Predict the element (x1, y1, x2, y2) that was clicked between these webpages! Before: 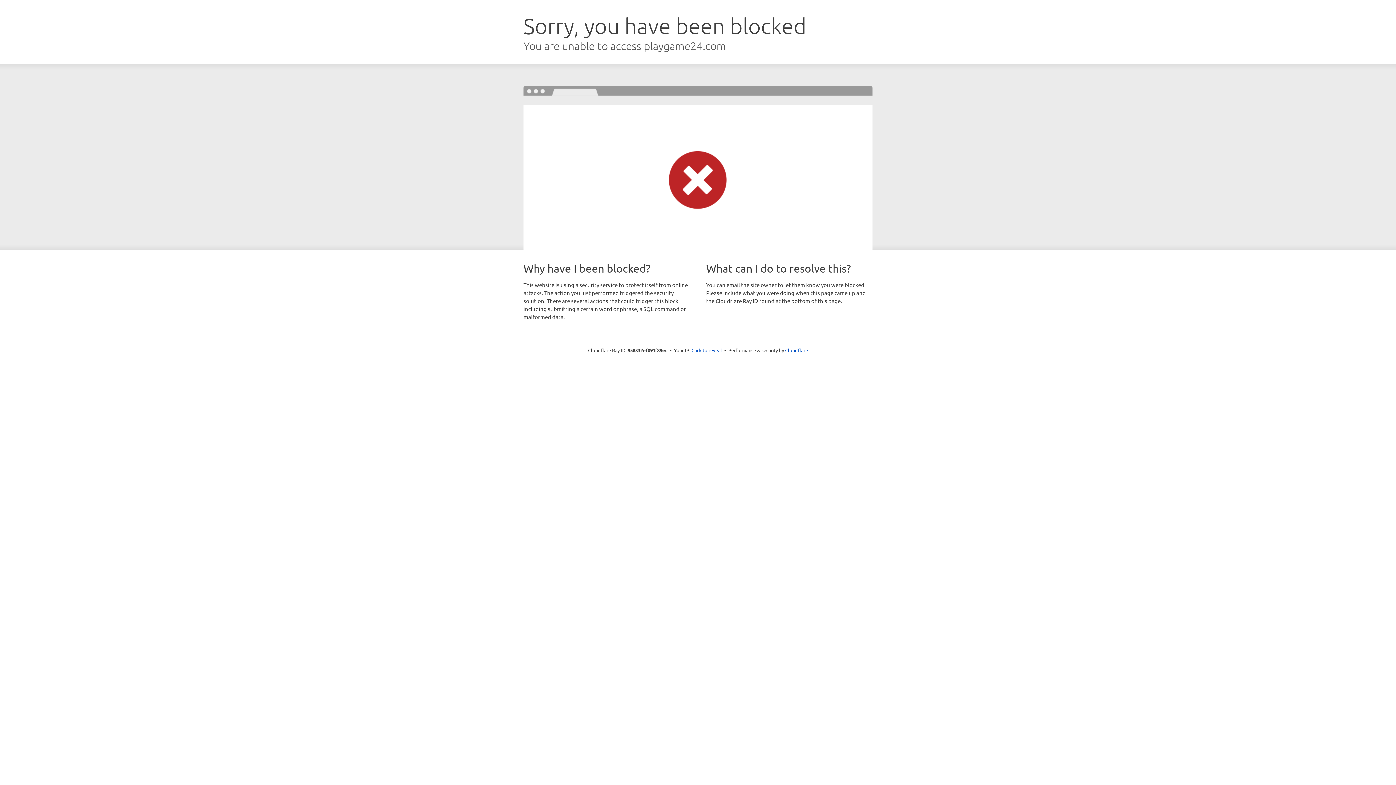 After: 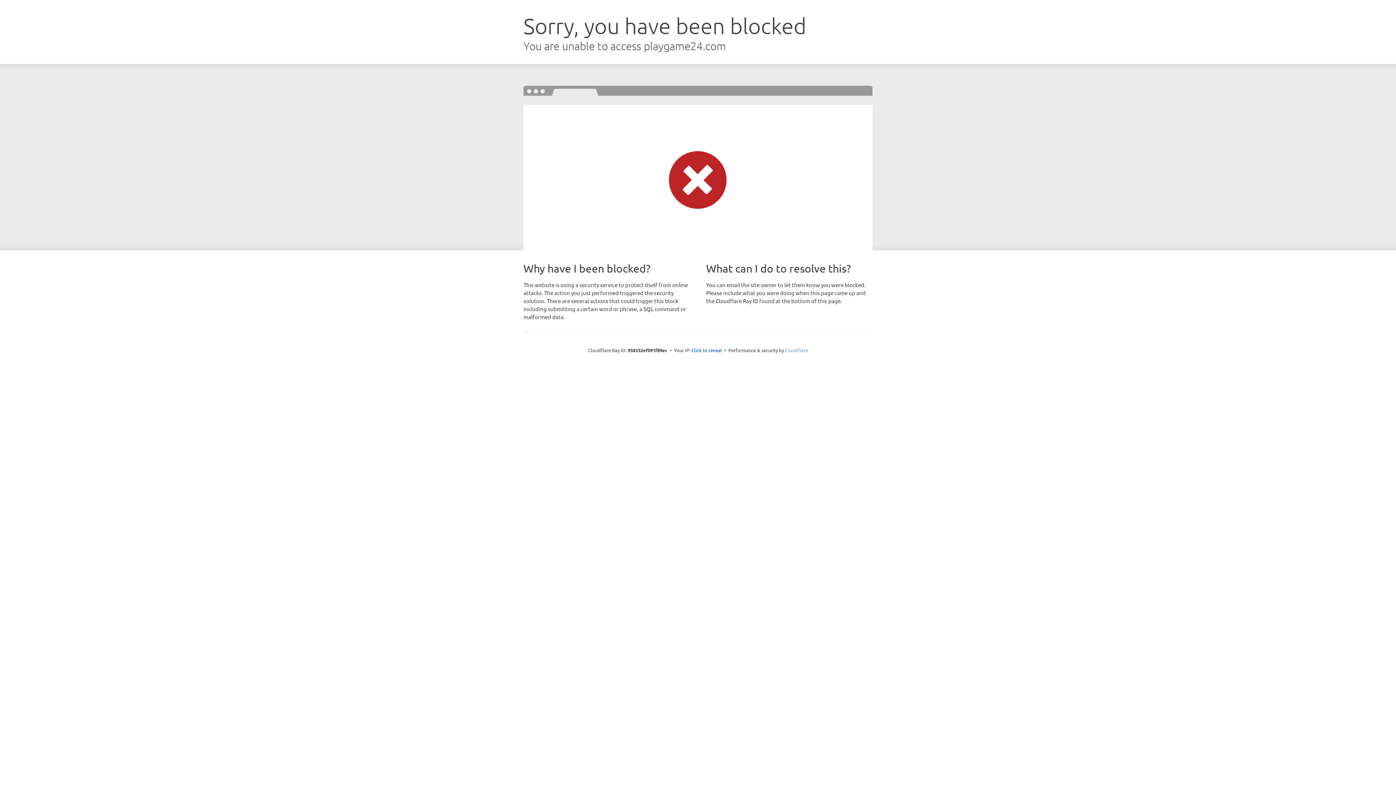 Action: label: Cloudflare bbox: (785, 347, 808, 353)